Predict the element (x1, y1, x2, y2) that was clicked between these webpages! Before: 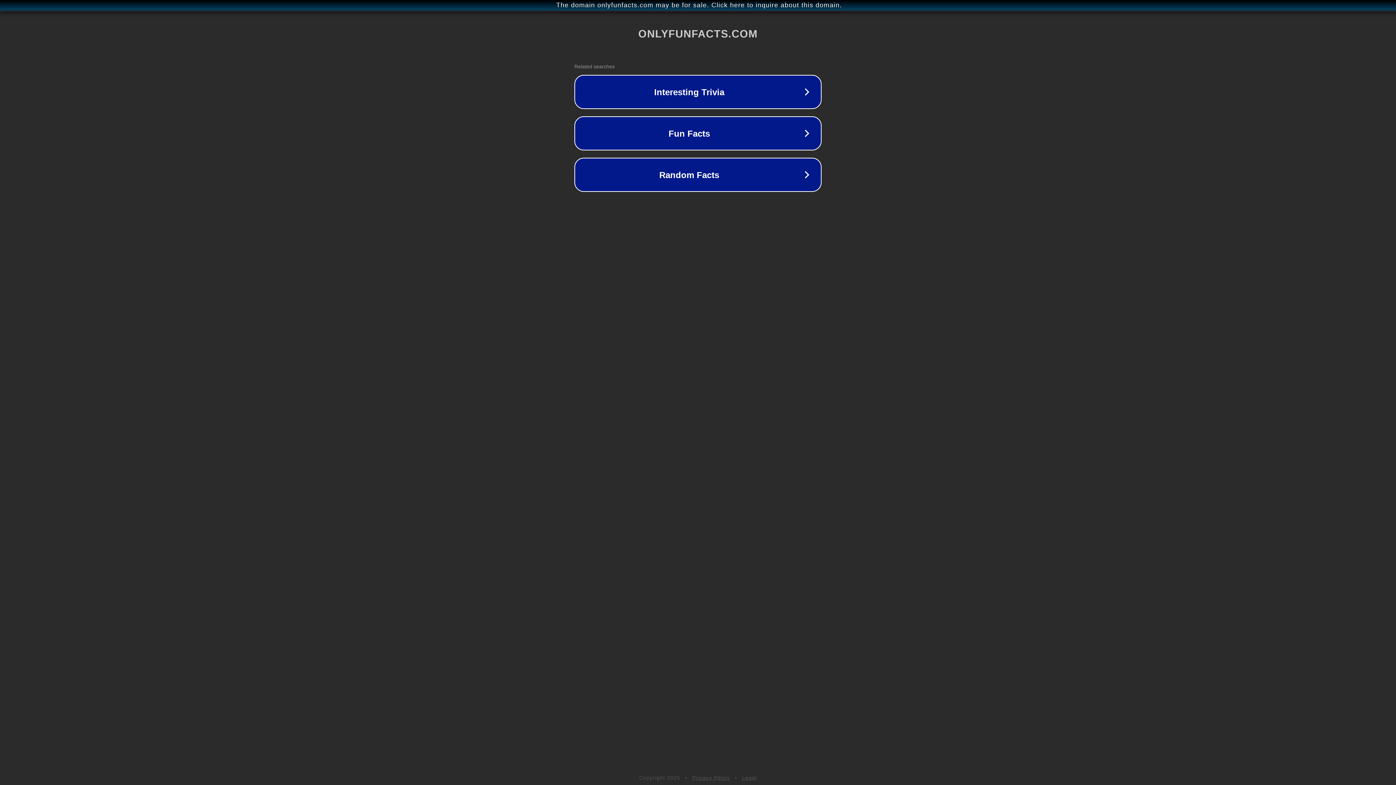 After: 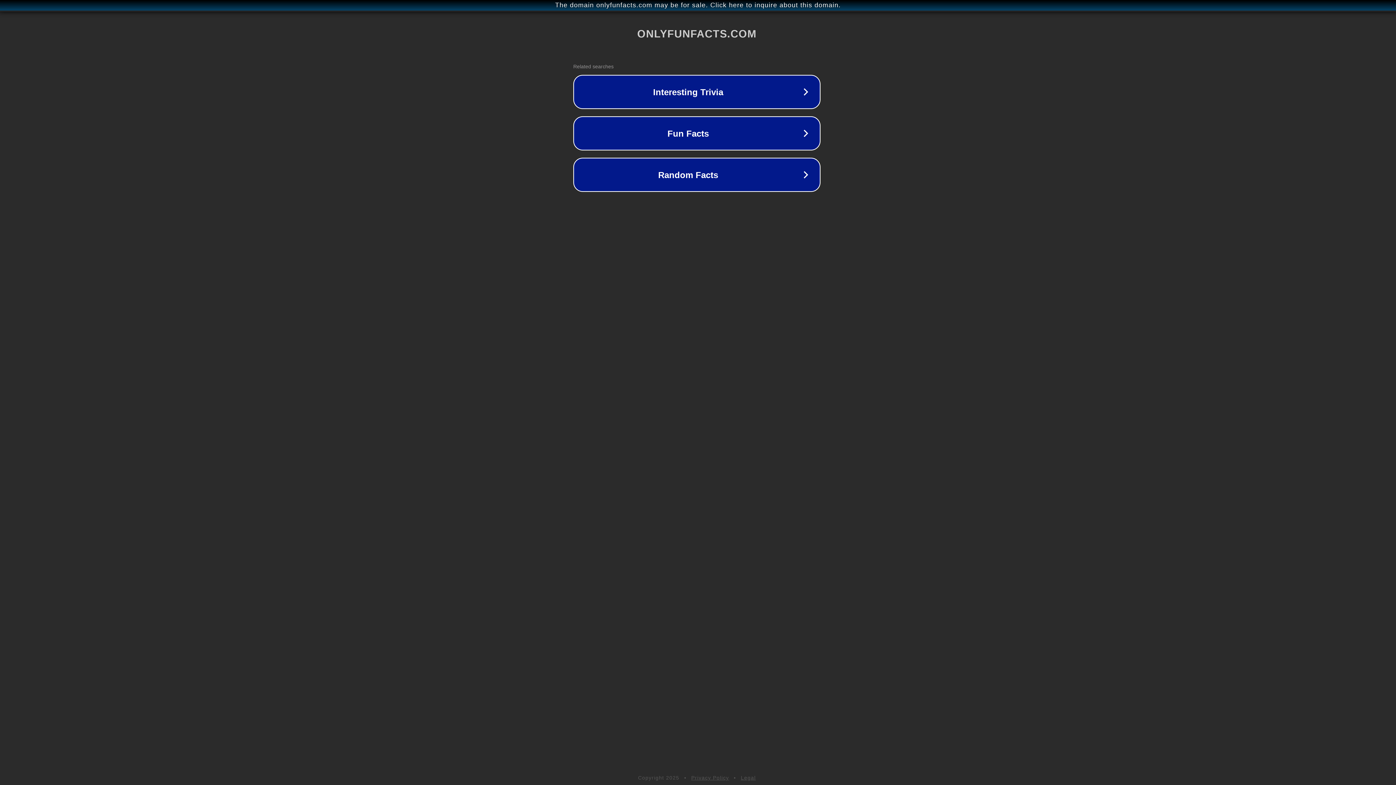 Action: label: The domain onlyfunfacts.com may be for sale. Click here to inquire about this domain. bbox: (1, 1, 1397, 9)